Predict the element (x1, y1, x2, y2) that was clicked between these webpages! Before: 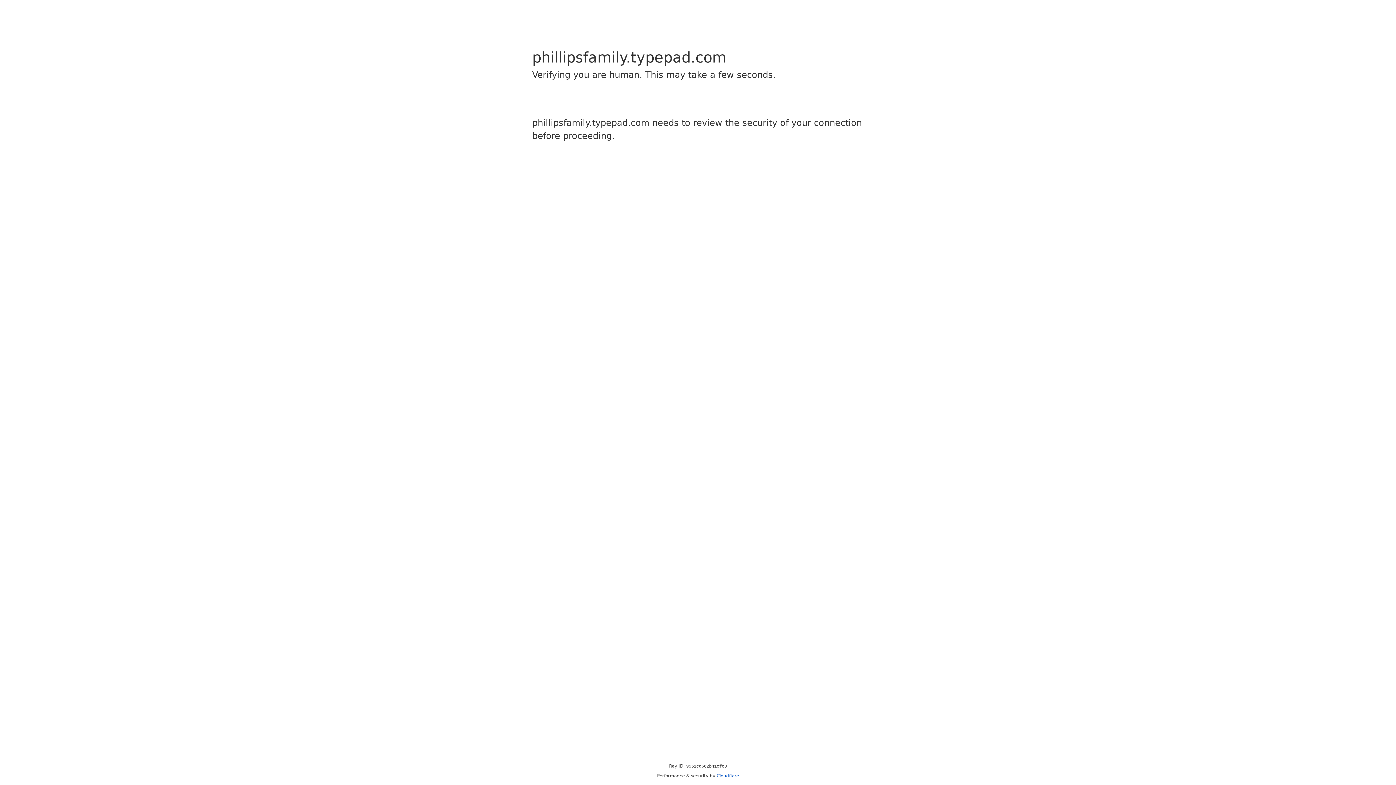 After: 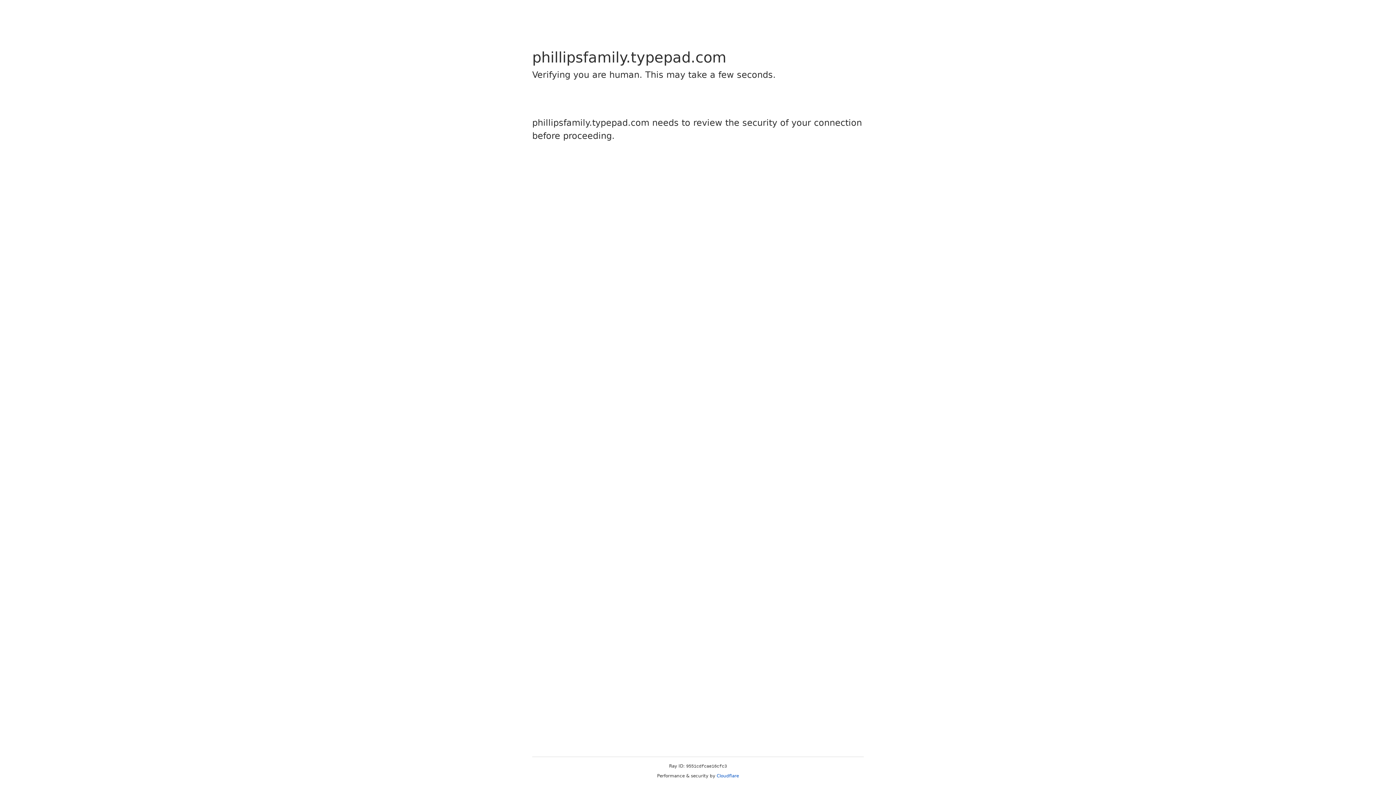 Action: label: Cloudflare bbox: (716, 773, 739, 778)